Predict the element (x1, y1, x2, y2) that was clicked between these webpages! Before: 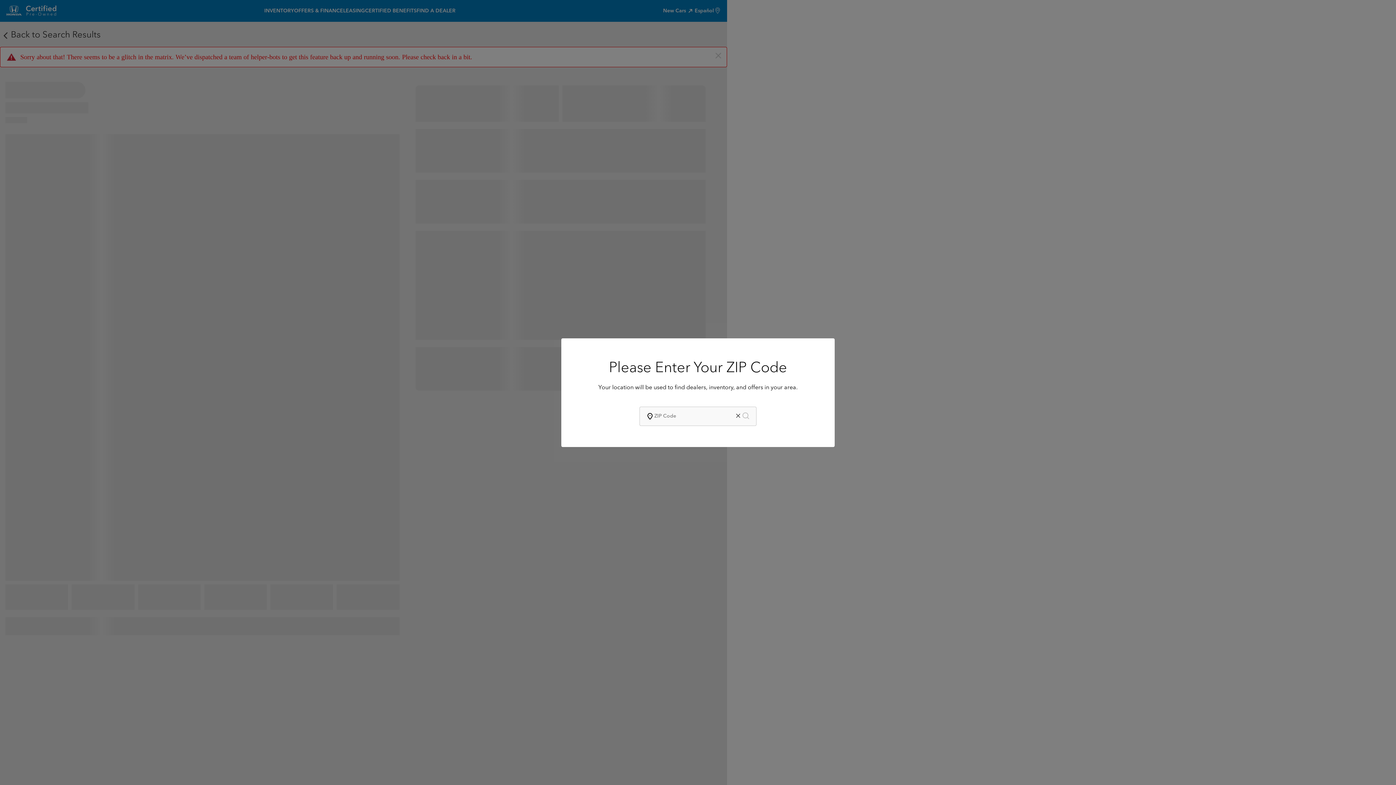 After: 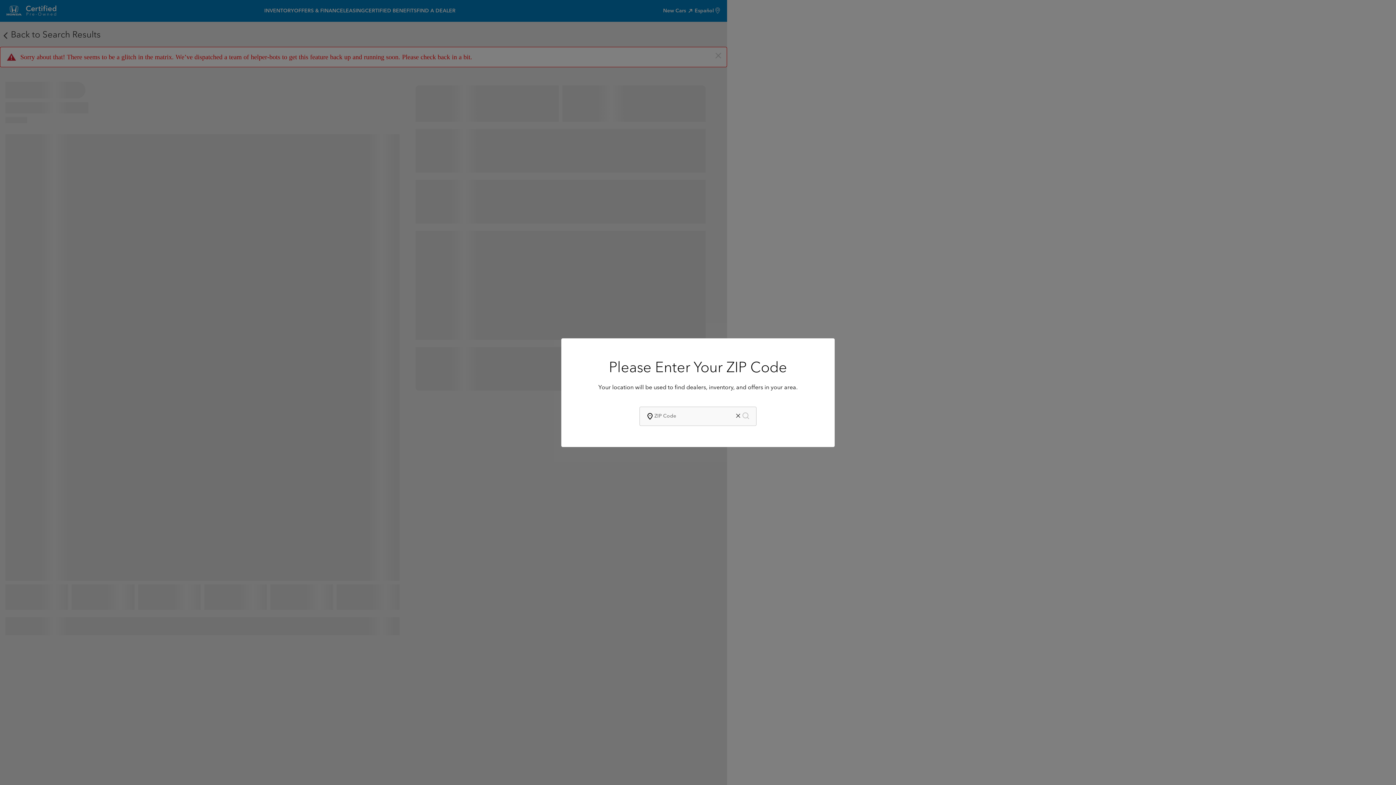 Action: bbox: (741, 411, 750, 421)